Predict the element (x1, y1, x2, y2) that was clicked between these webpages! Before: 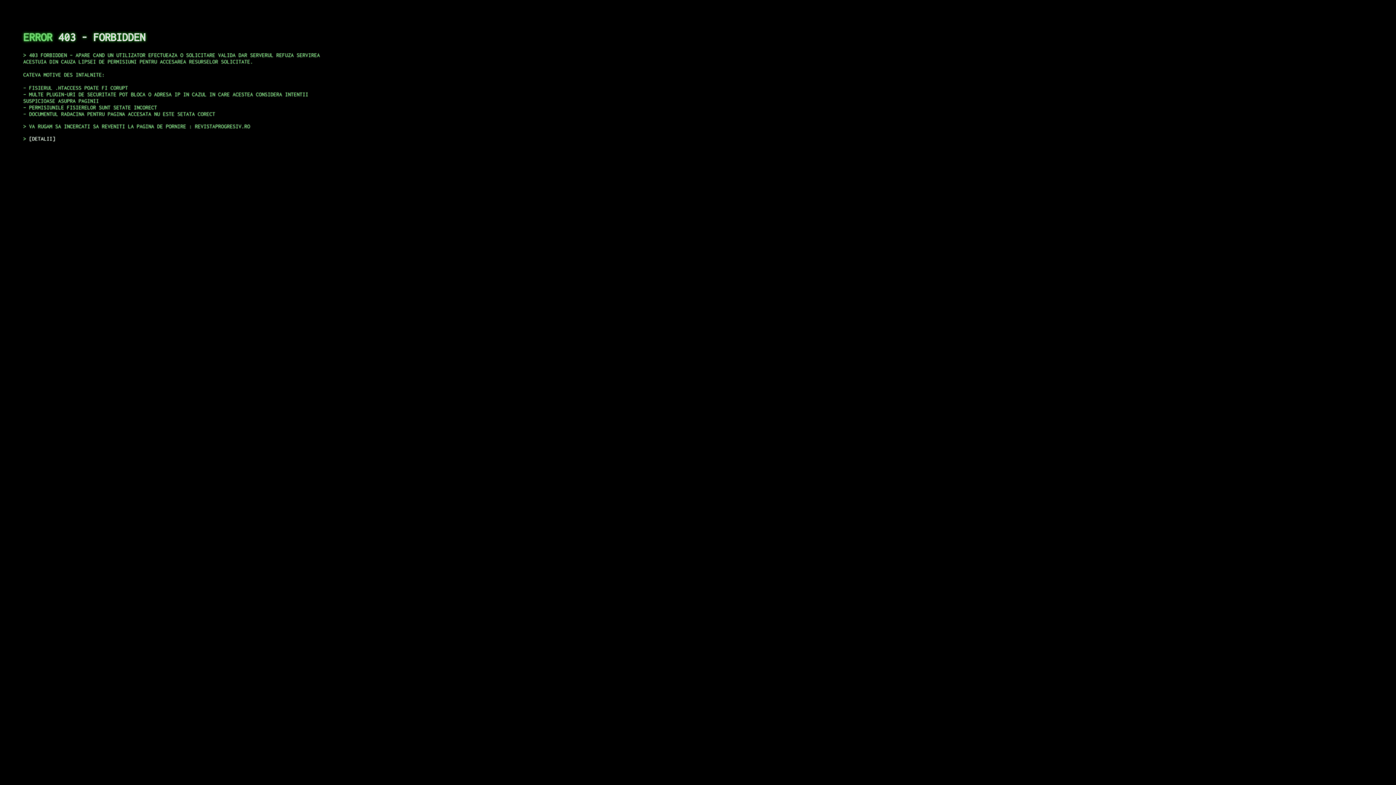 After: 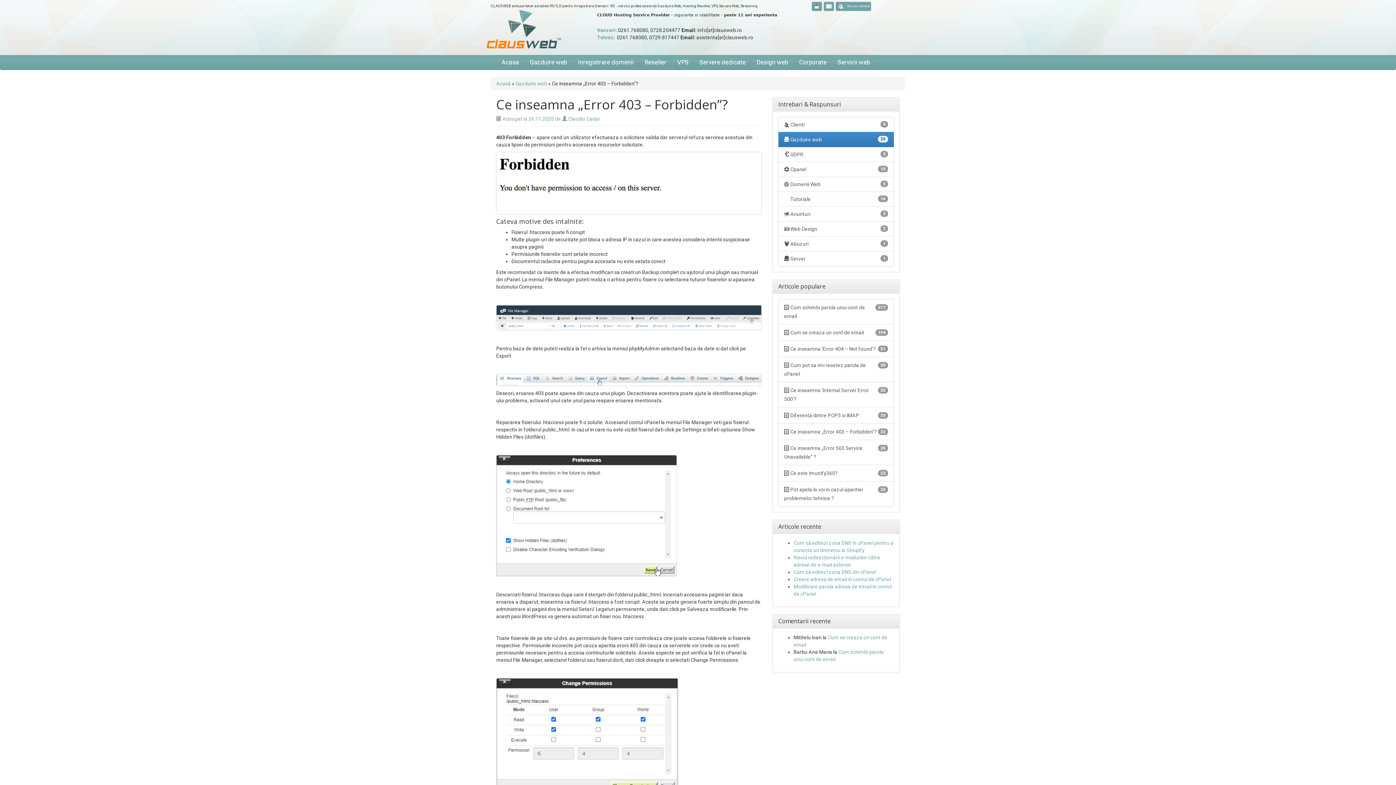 Action: bbox: (29, 135, 55, 141) label: DETALII